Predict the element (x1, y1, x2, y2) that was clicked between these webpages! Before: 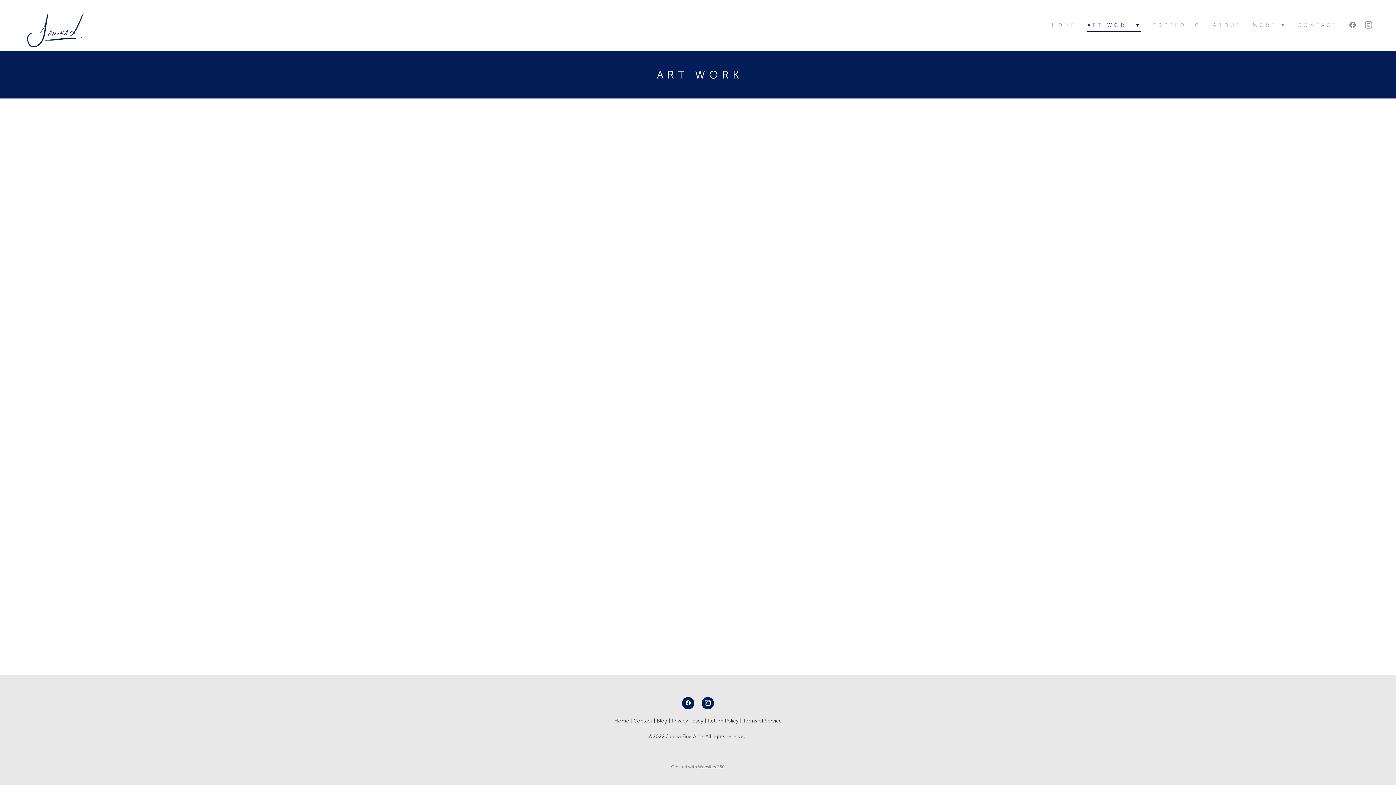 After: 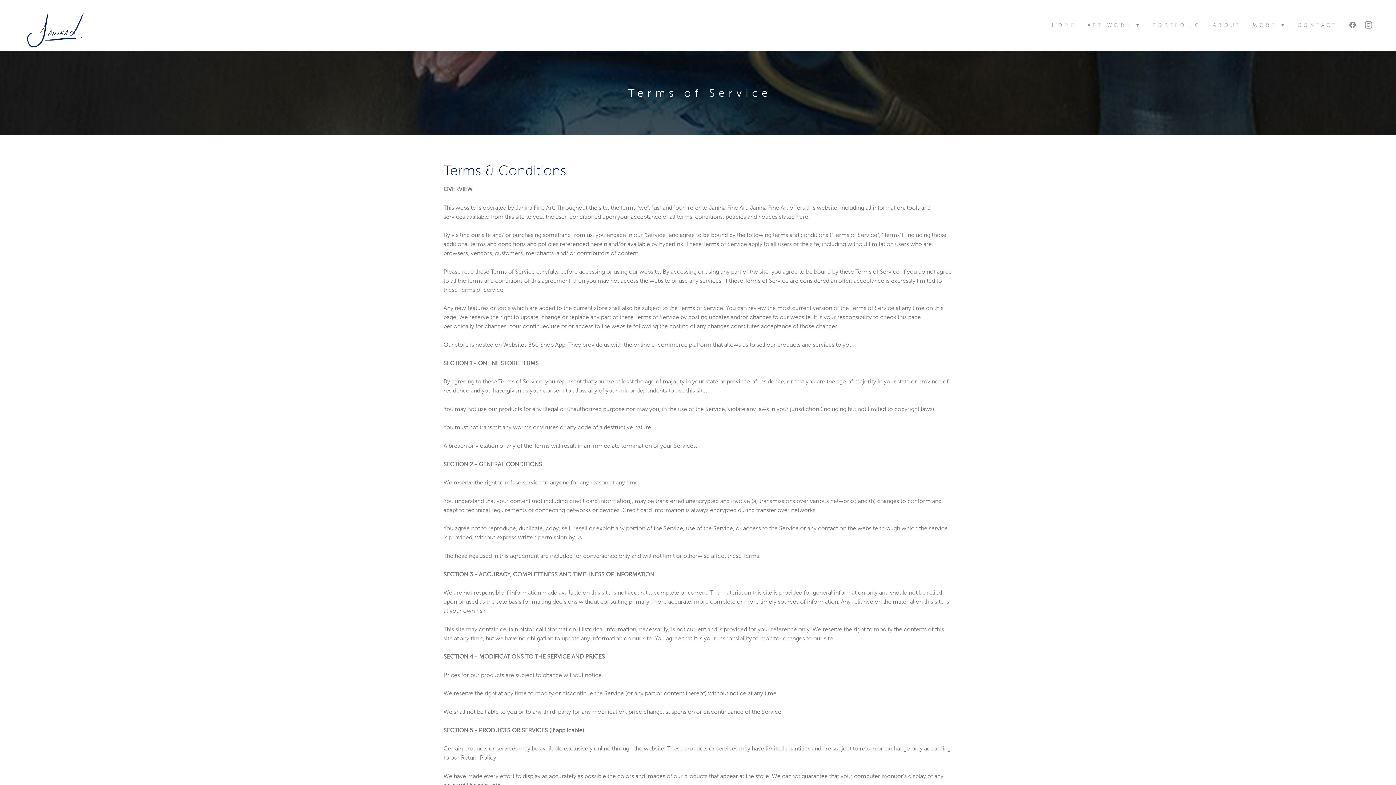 Action: bbox: (743, 718, 782, 724) label: Terms of Service